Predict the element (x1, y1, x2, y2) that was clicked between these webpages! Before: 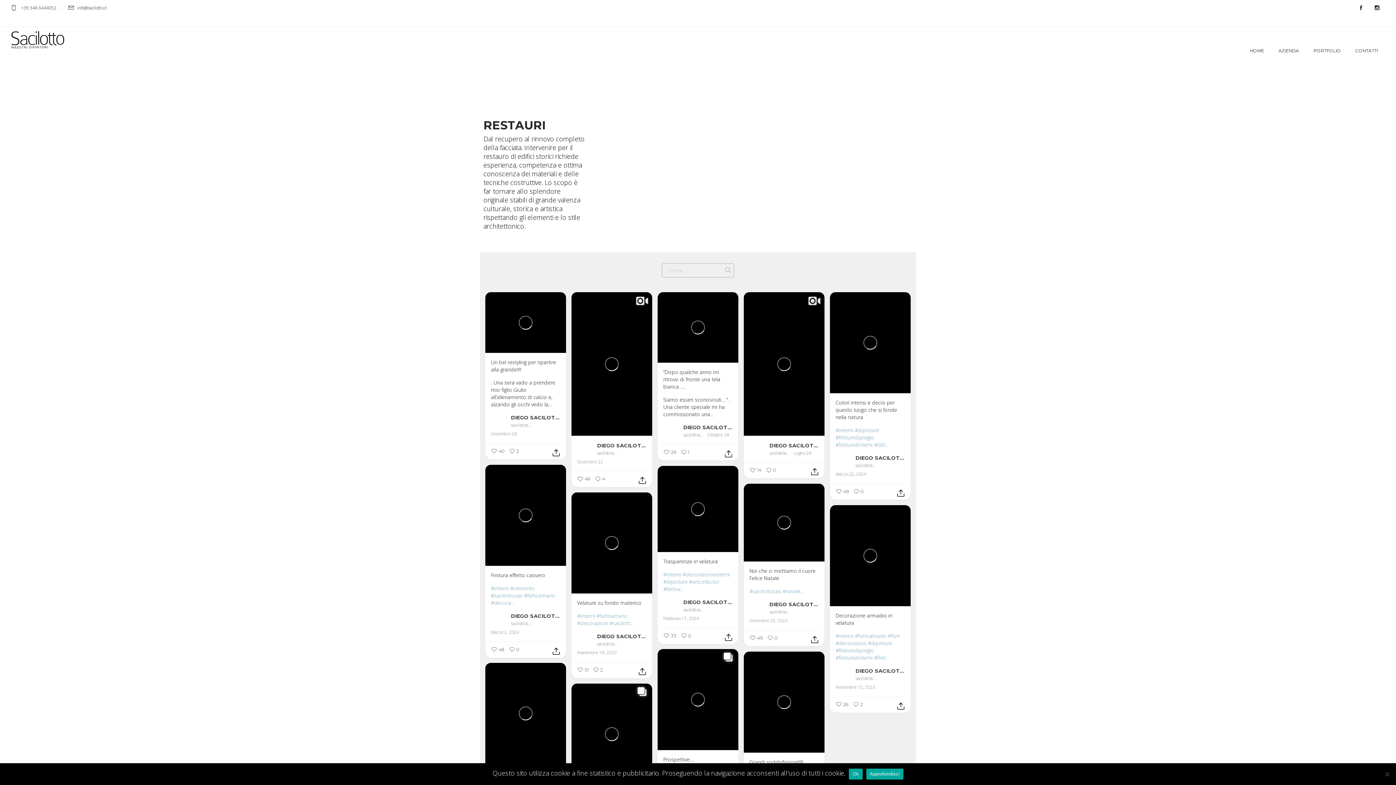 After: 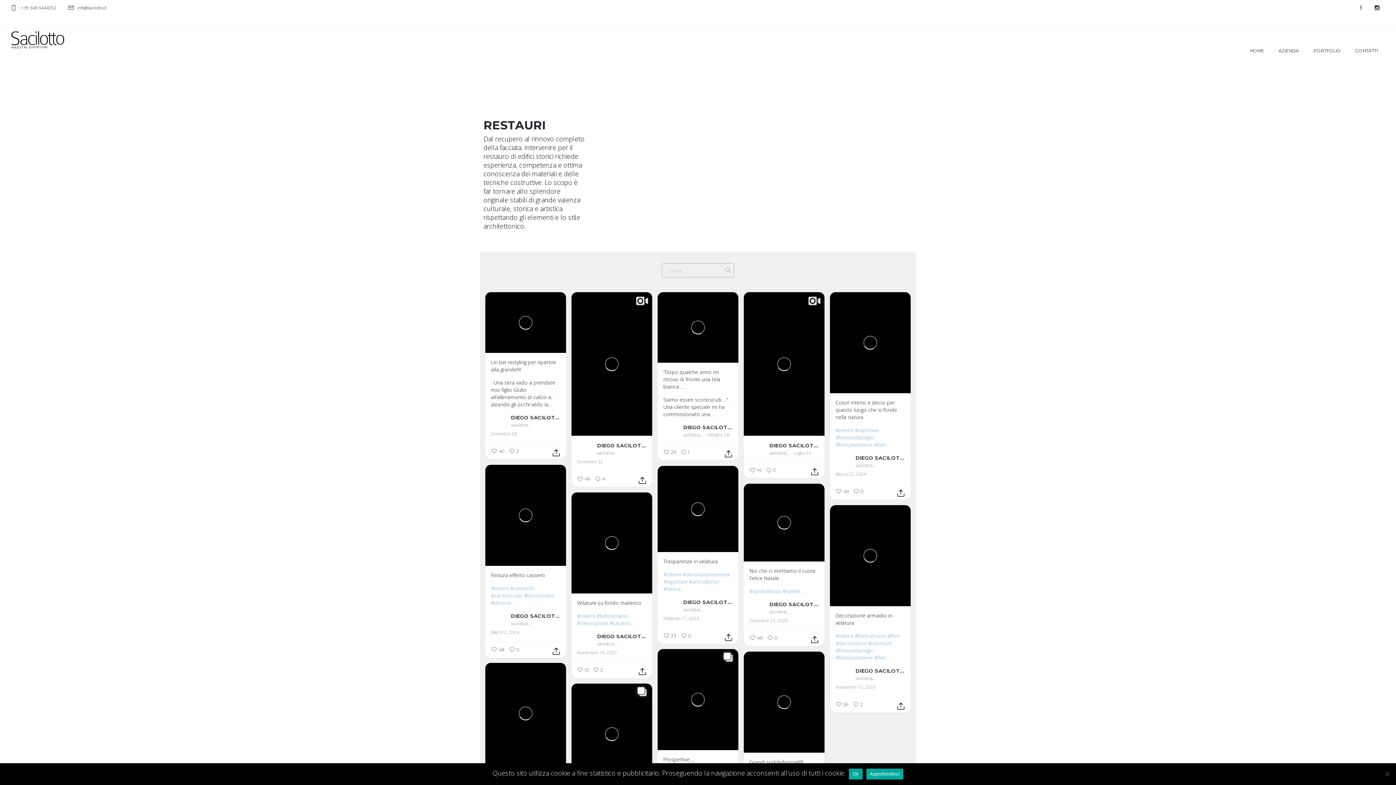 Action: bbox: (1353, 0, 1369, 16)